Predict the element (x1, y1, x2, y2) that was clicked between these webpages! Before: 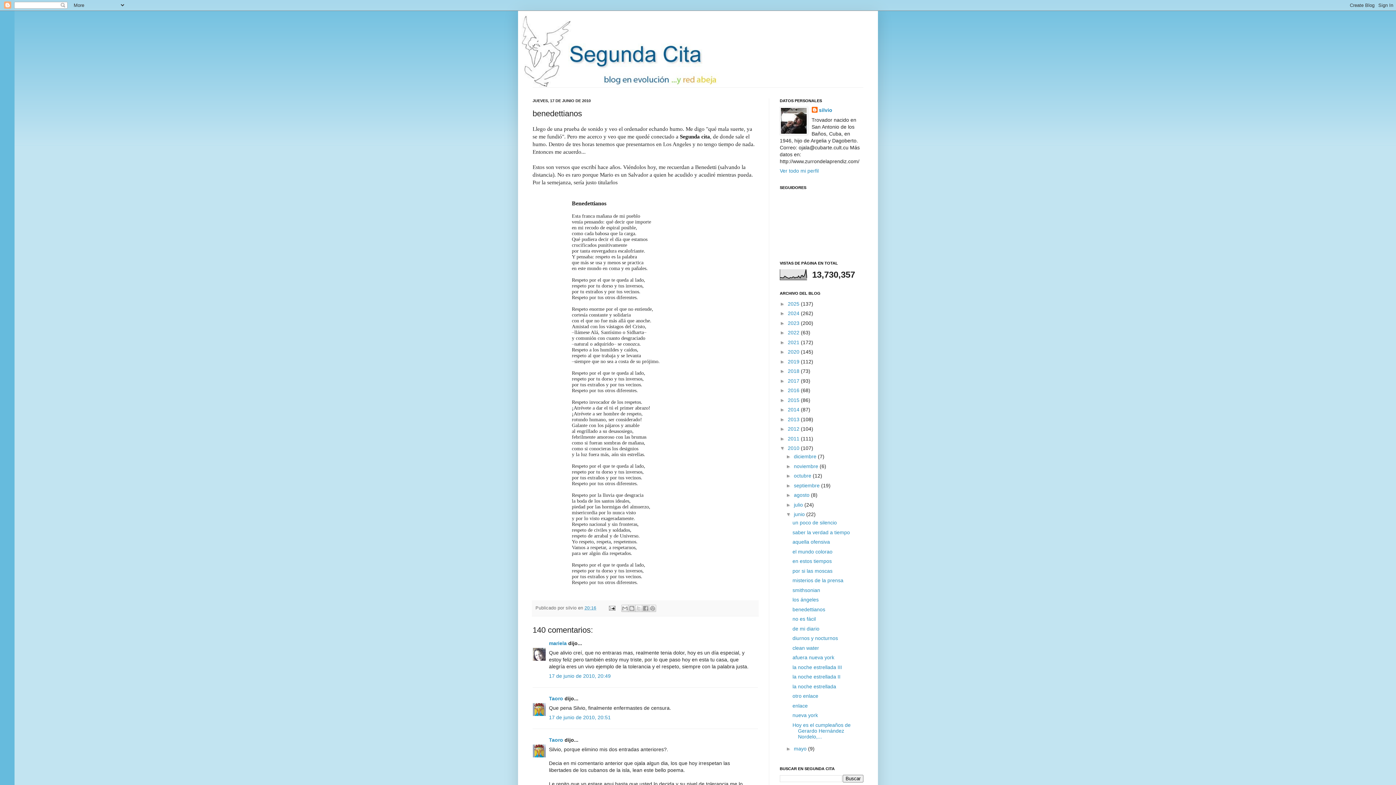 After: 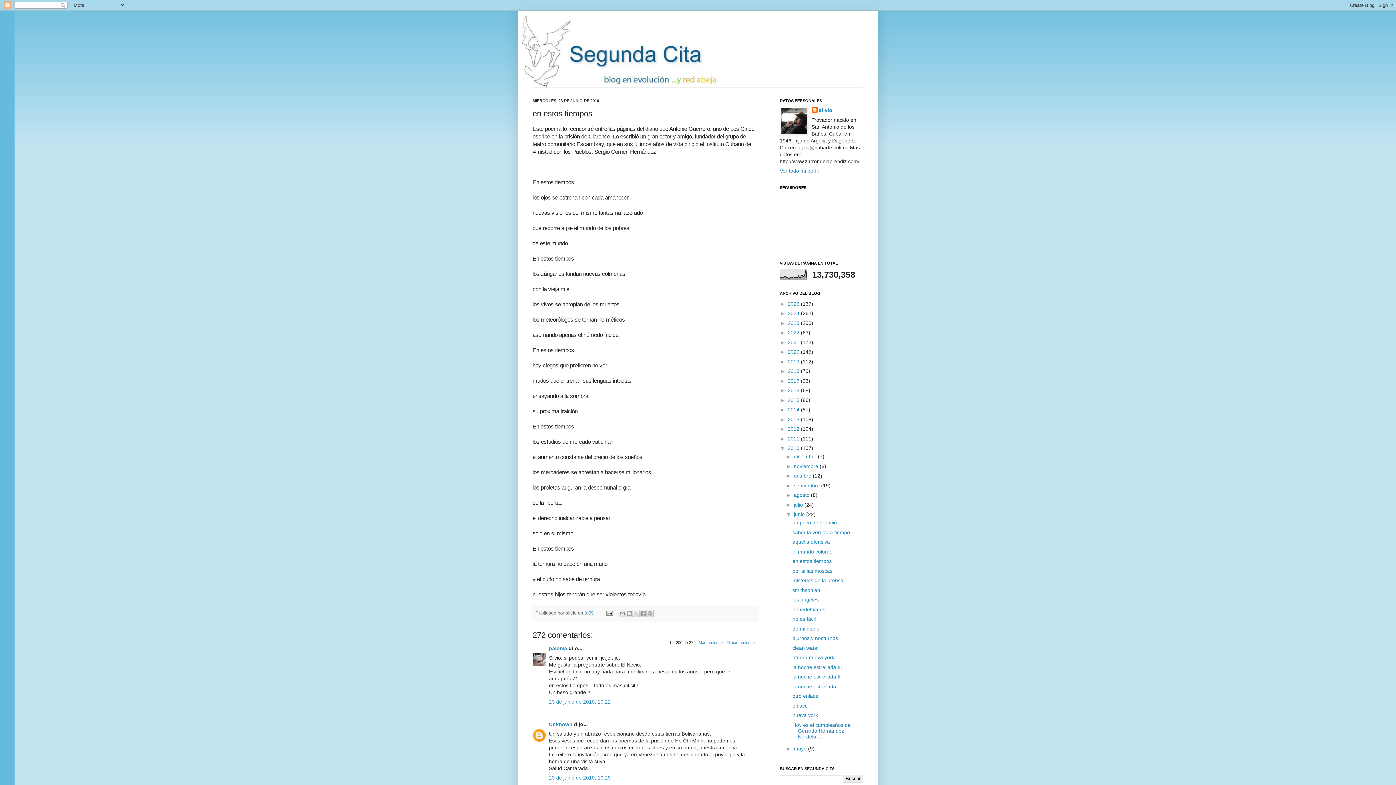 Action: bbox: (792, 558, 831, 564) label: en estos tiempos